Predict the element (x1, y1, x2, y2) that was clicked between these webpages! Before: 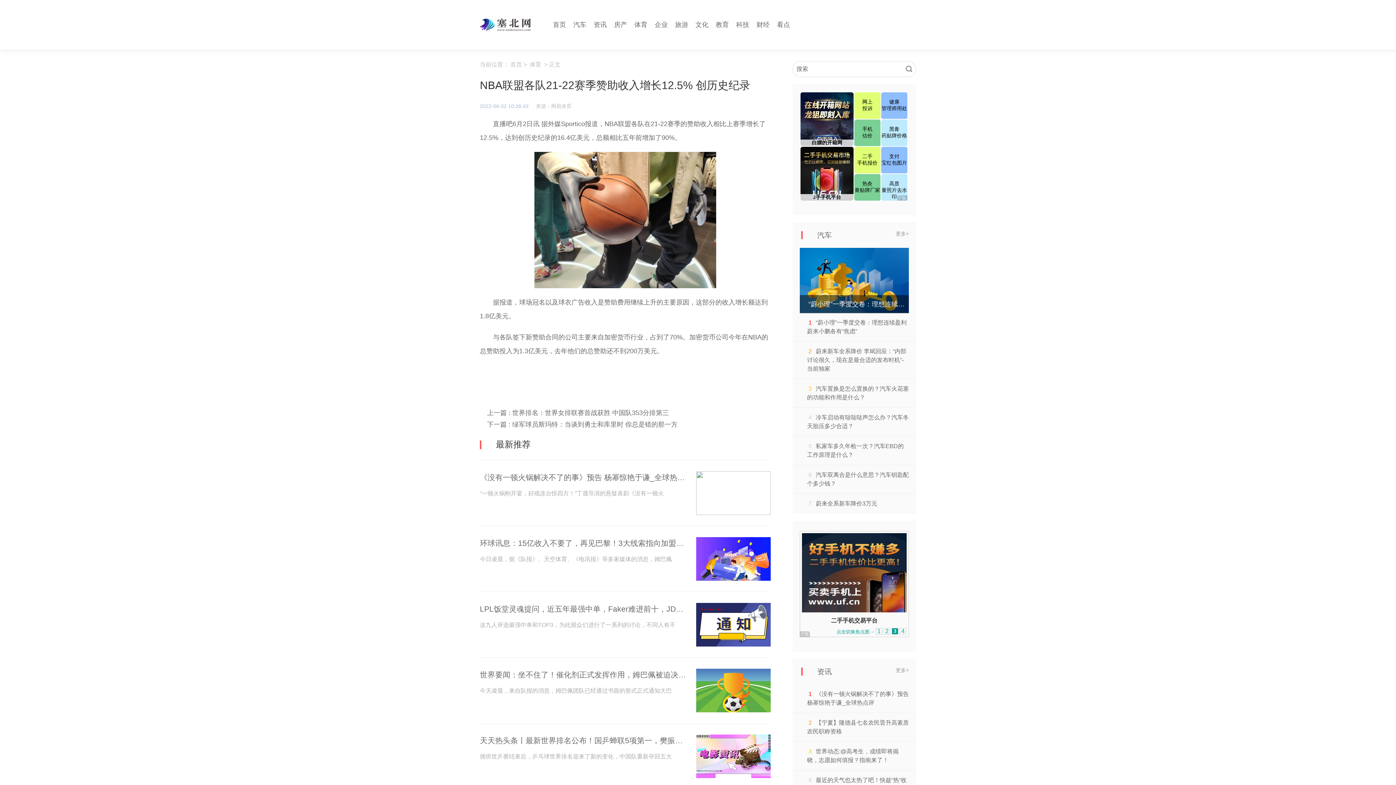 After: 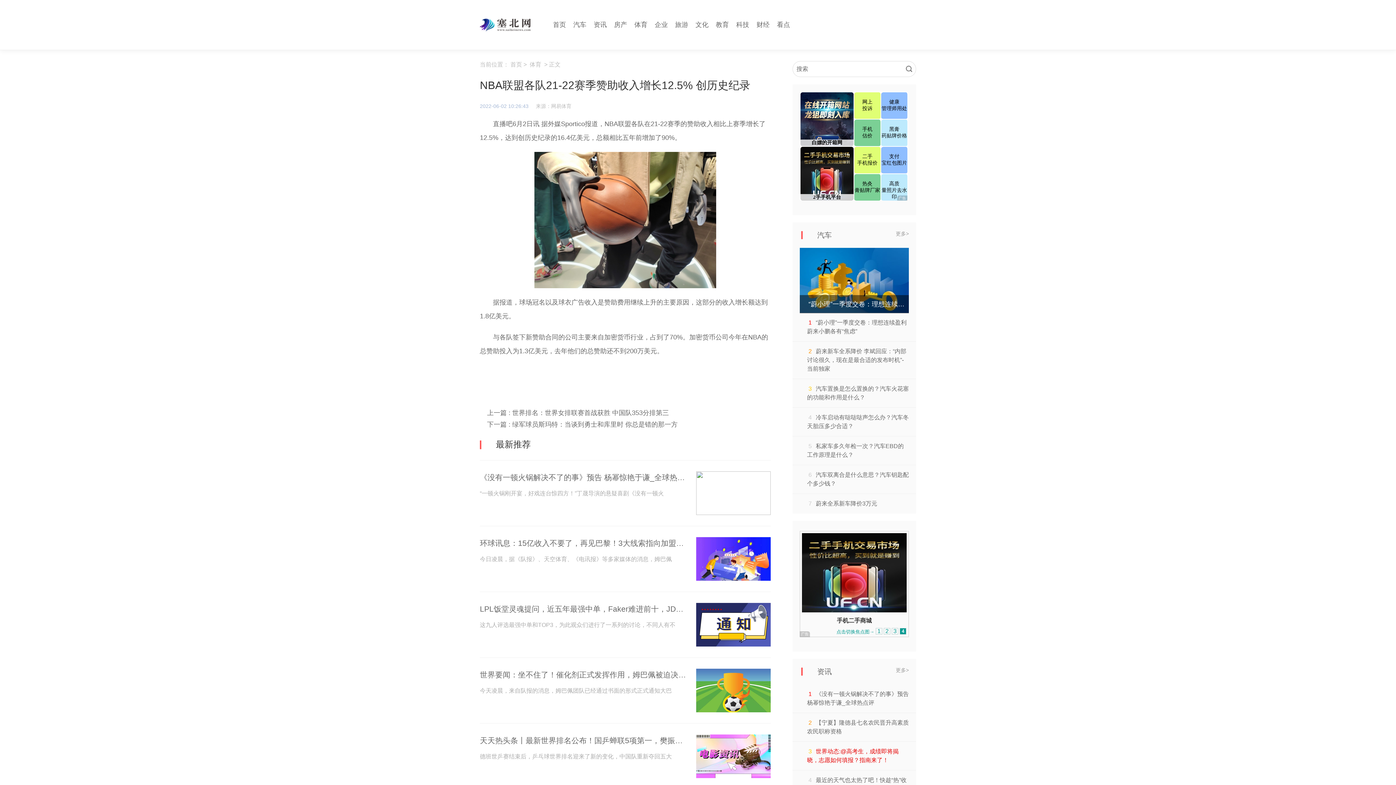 Action: label: 世界动态:@高考生，成绩即将揭晓，志愿如何填报？指南来了！ bbox: (807, 747, 909, 765)